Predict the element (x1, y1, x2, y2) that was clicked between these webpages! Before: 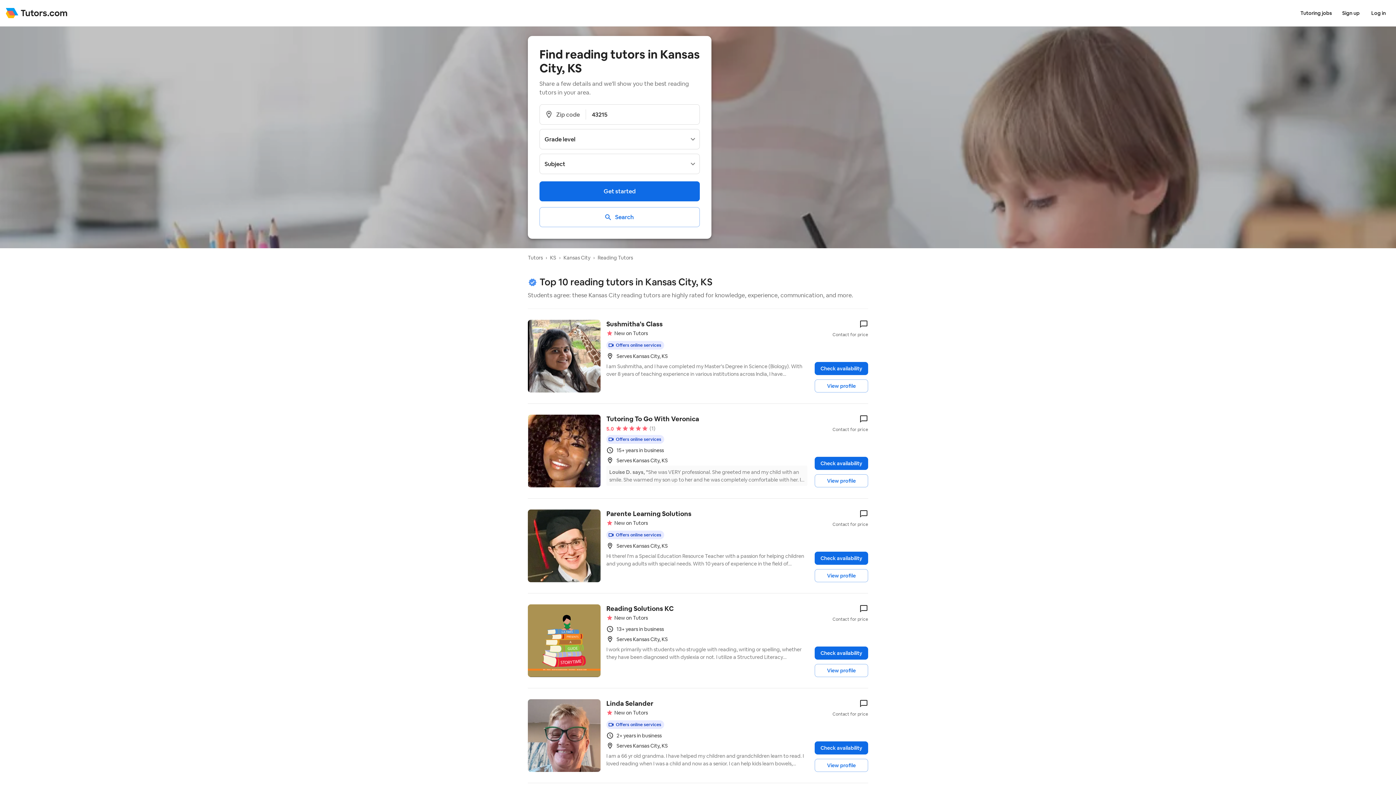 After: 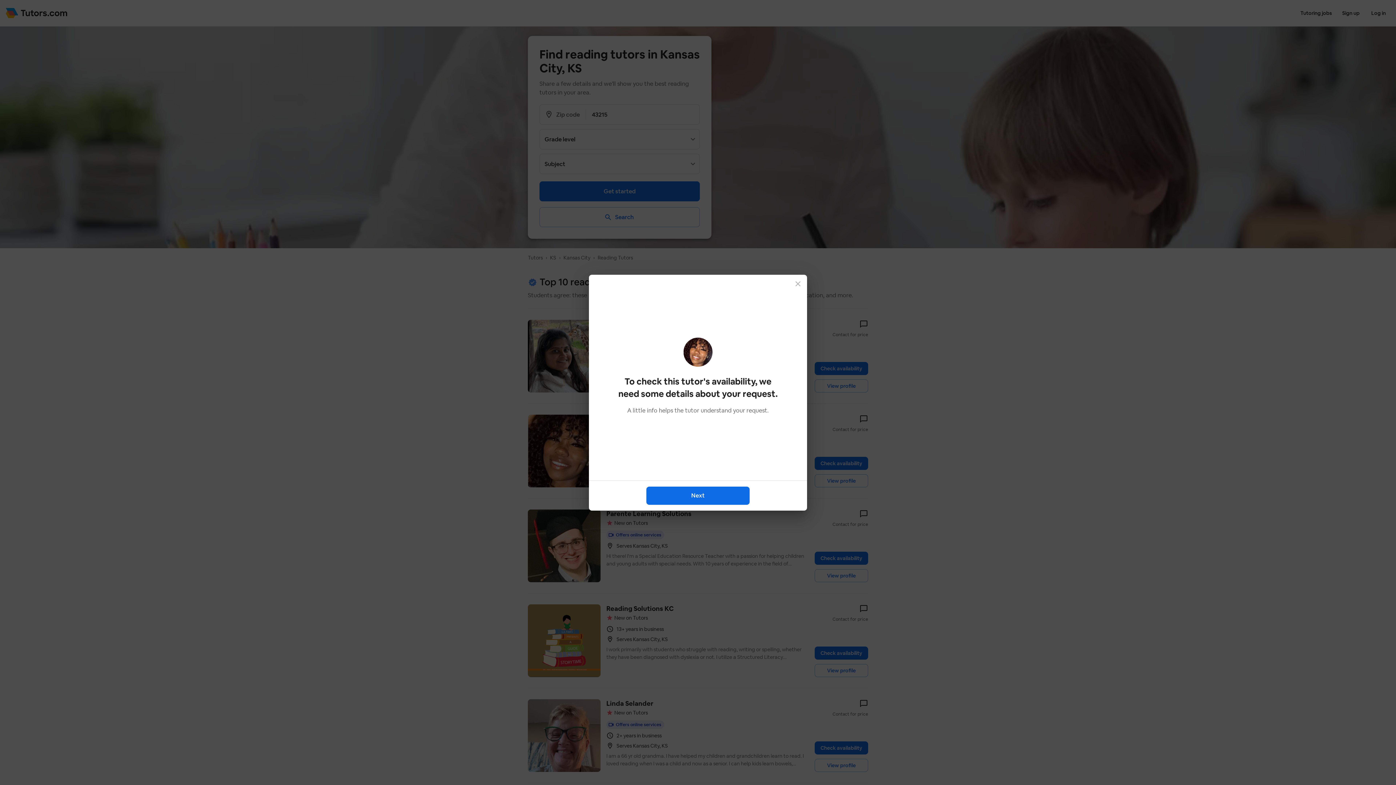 Action: bbox: (814, 457, 868, 470) label: Check availability